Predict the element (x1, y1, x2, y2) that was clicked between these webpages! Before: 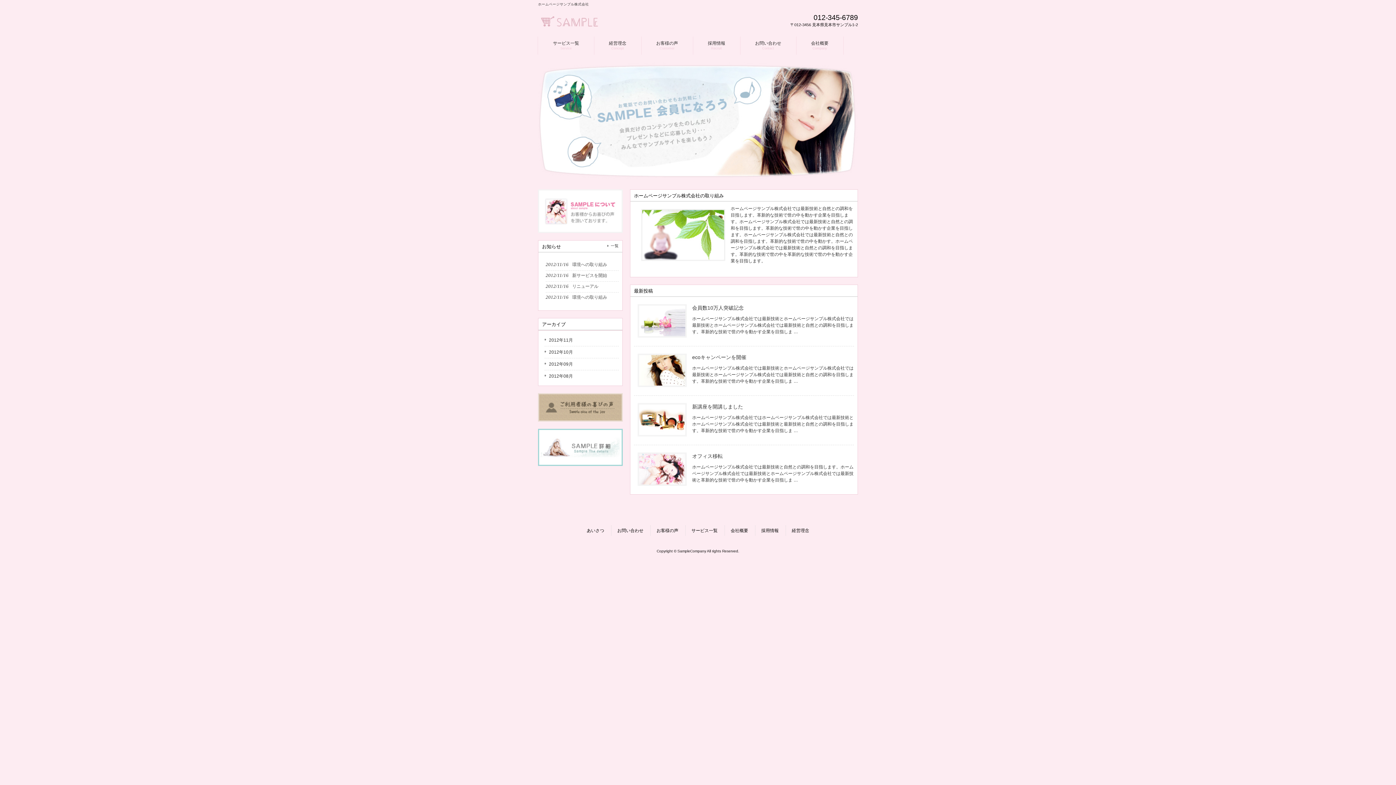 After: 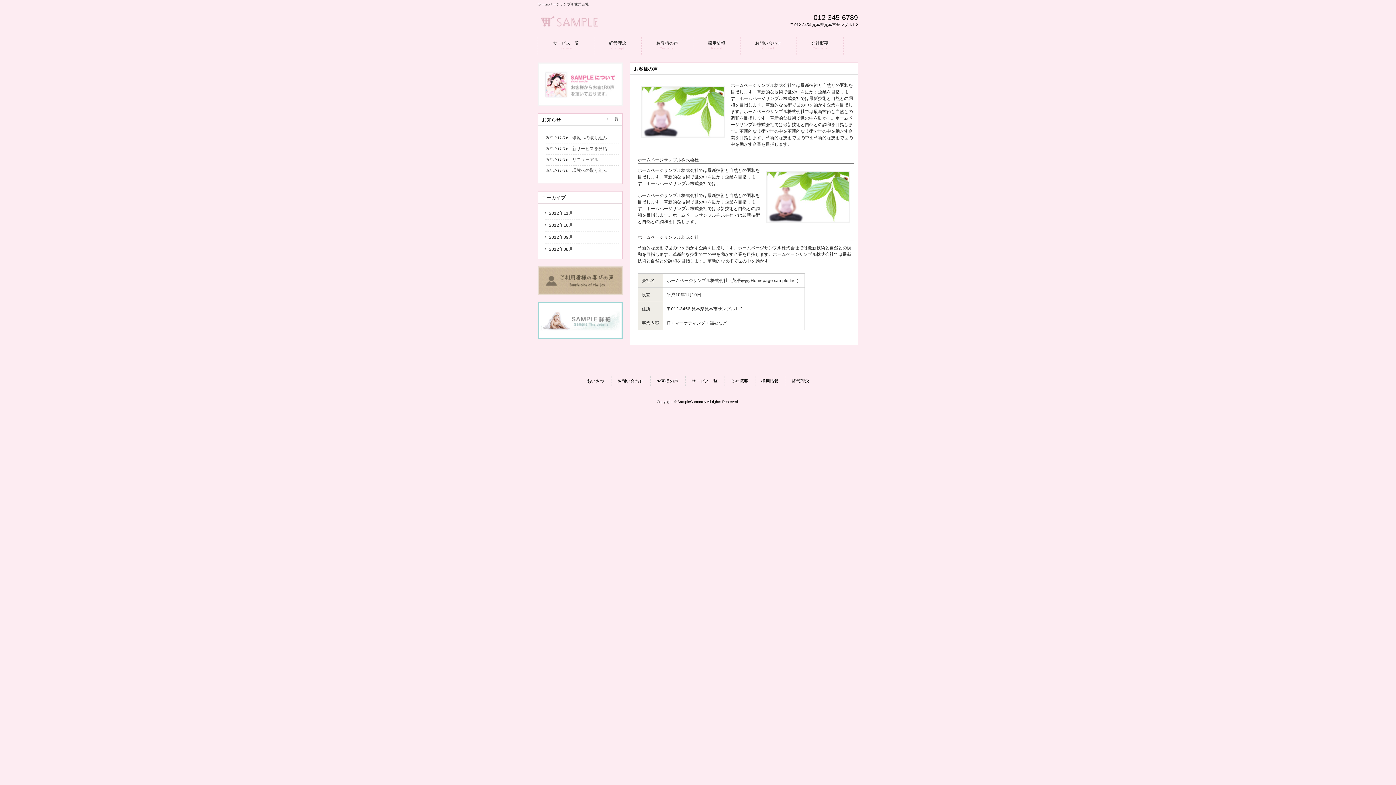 Action: label: お客様の声
Customer bbox: (641, 36, 692, 54)